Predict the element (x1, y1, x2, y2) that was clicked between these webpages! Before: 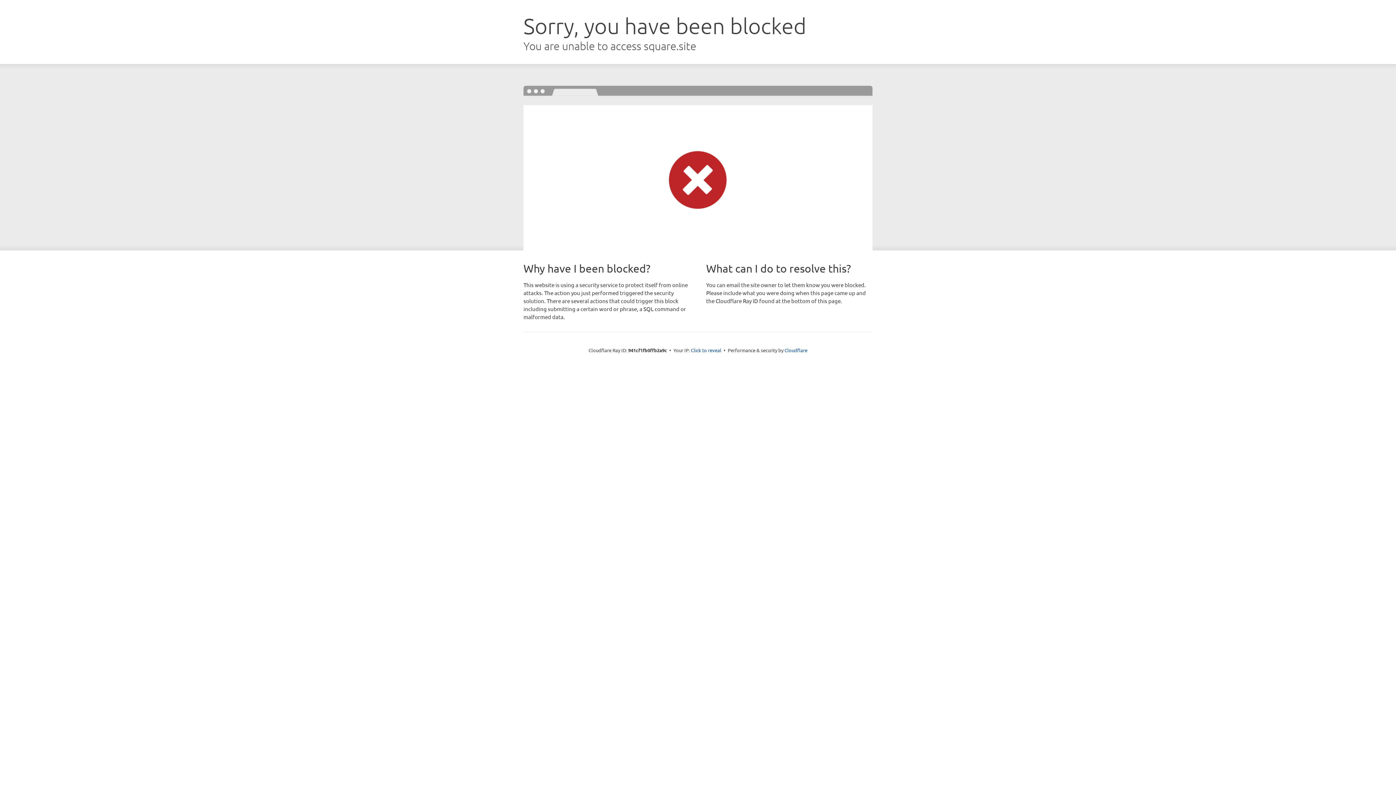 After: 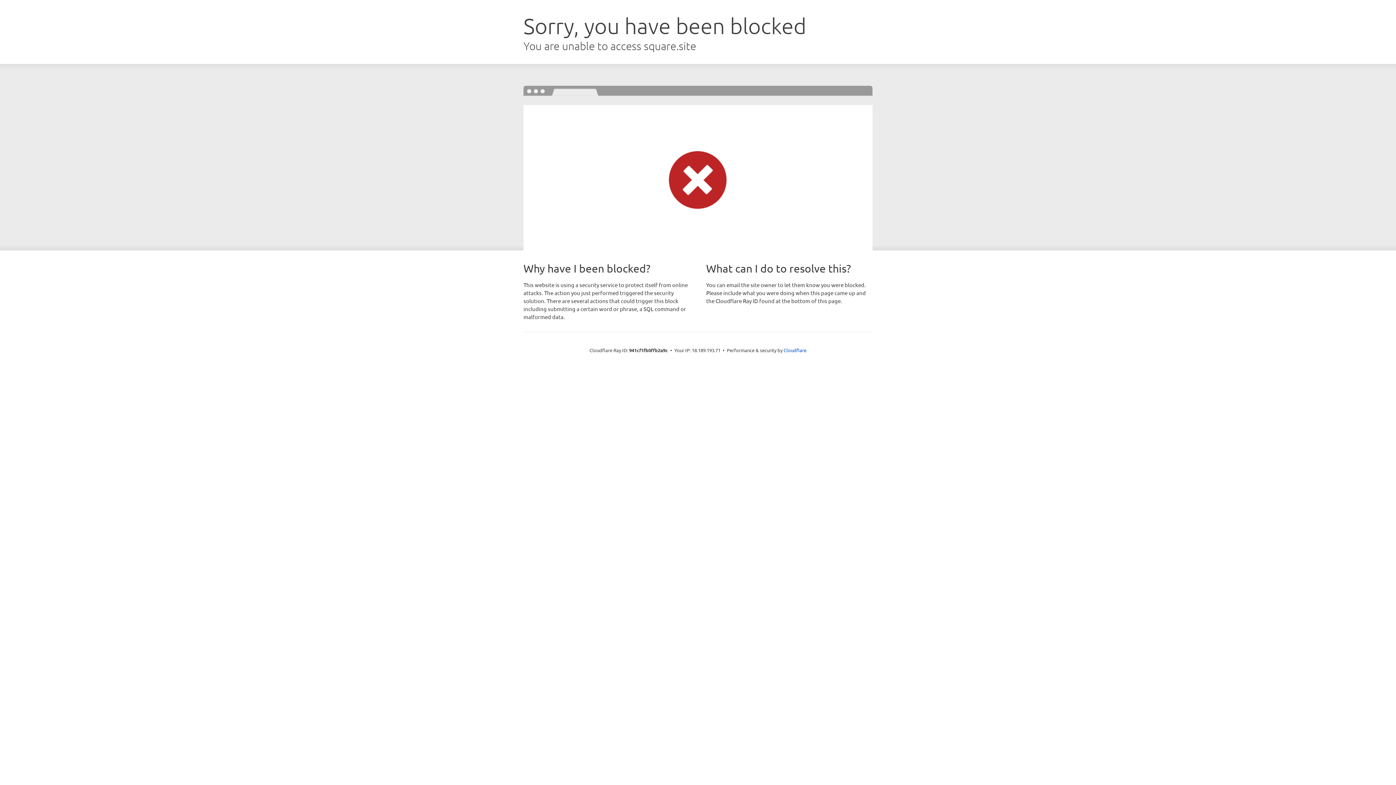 Action: bbox: (691, 346, 721, 353) label: Click to reveal